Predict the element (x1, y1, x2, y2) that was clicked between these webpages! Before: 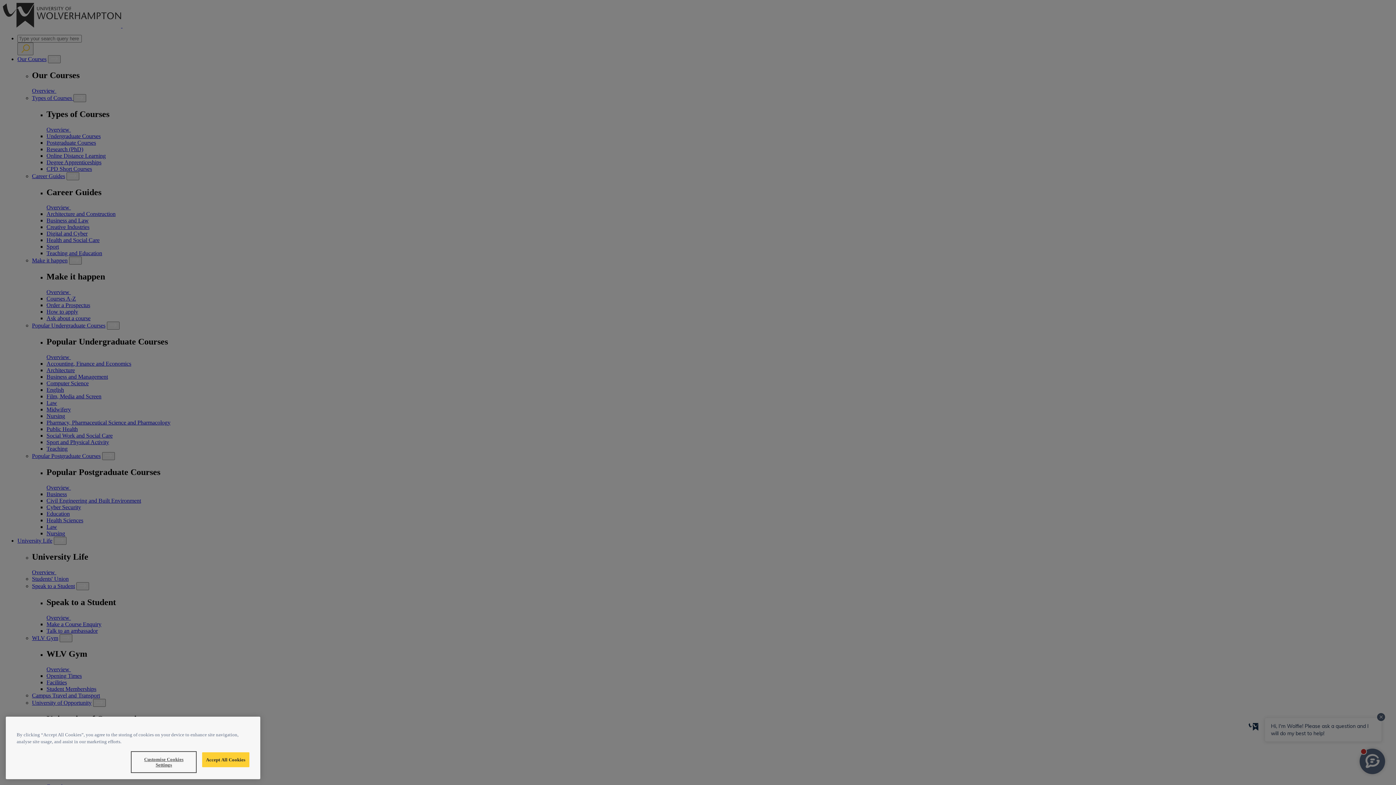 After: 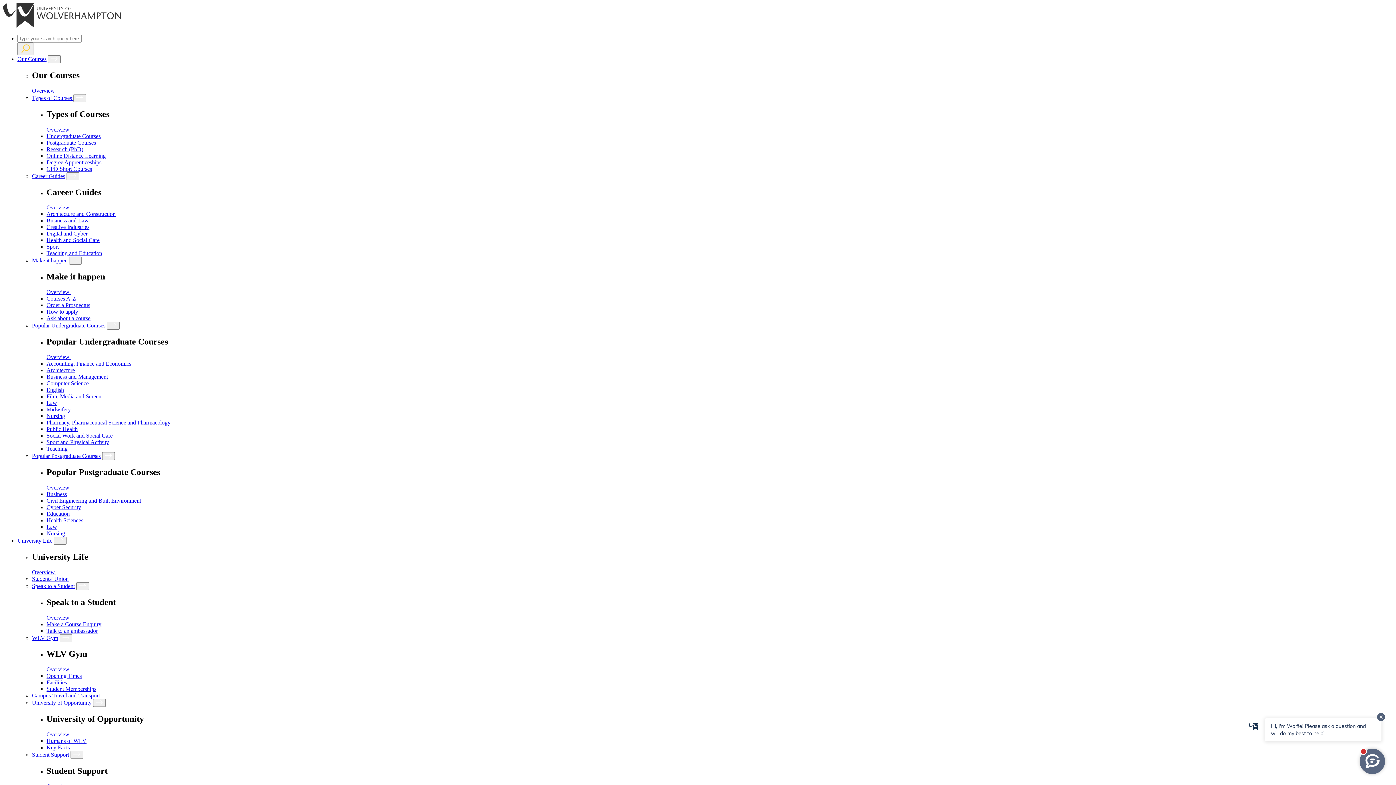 Action: label: Accept All Cookies bbox: (202, 760, 249, 775)